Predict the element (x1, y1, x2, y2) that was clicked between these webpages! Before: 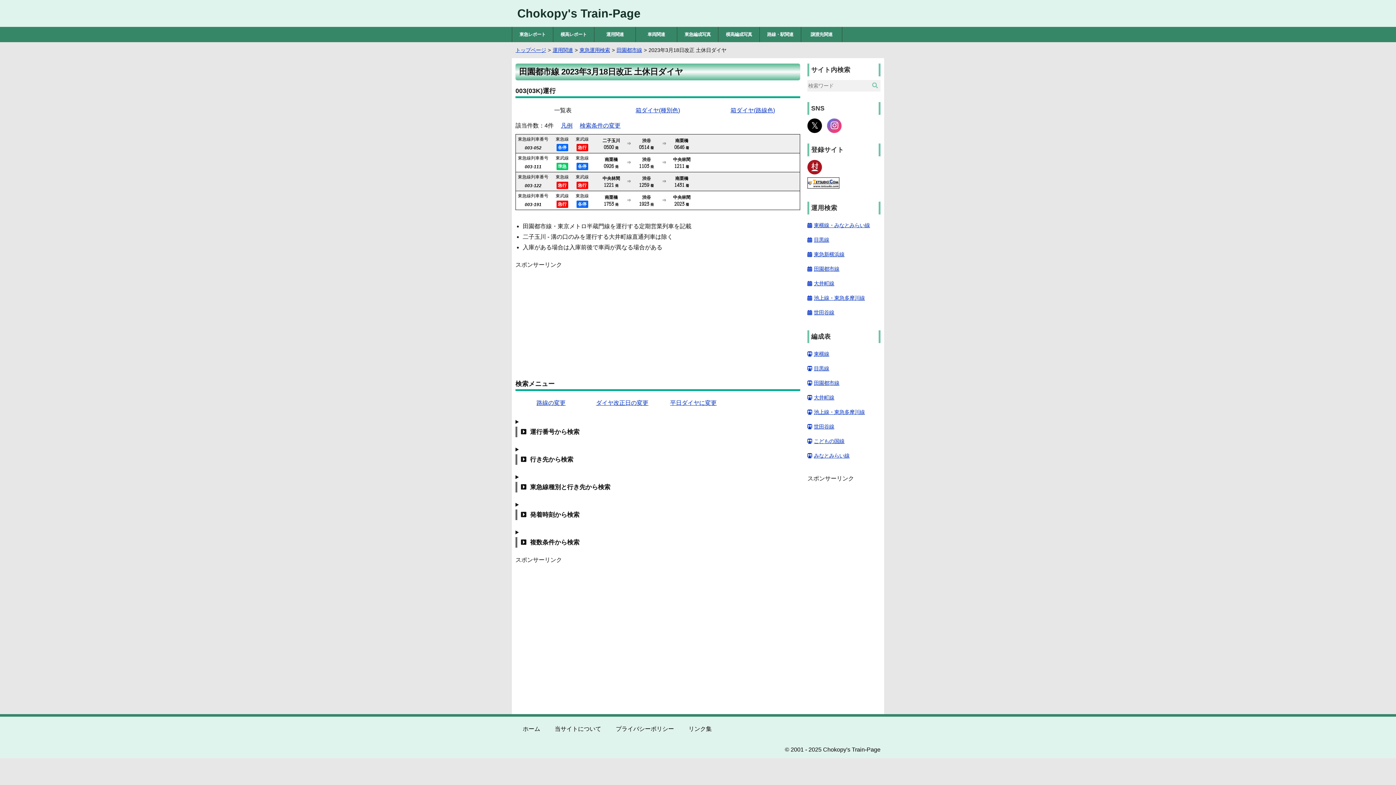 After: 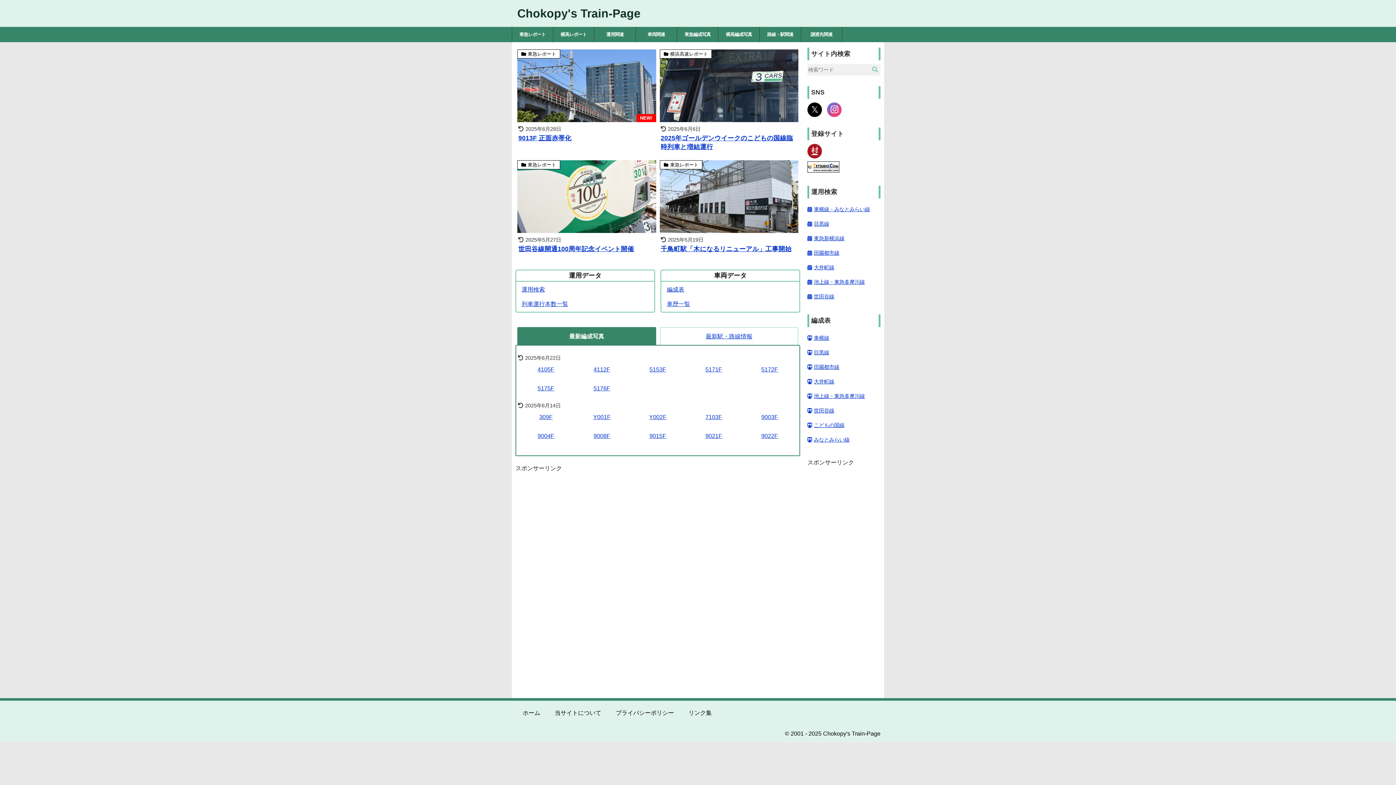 Action: label: トップページ bbox: (515, 47, 546, 53)